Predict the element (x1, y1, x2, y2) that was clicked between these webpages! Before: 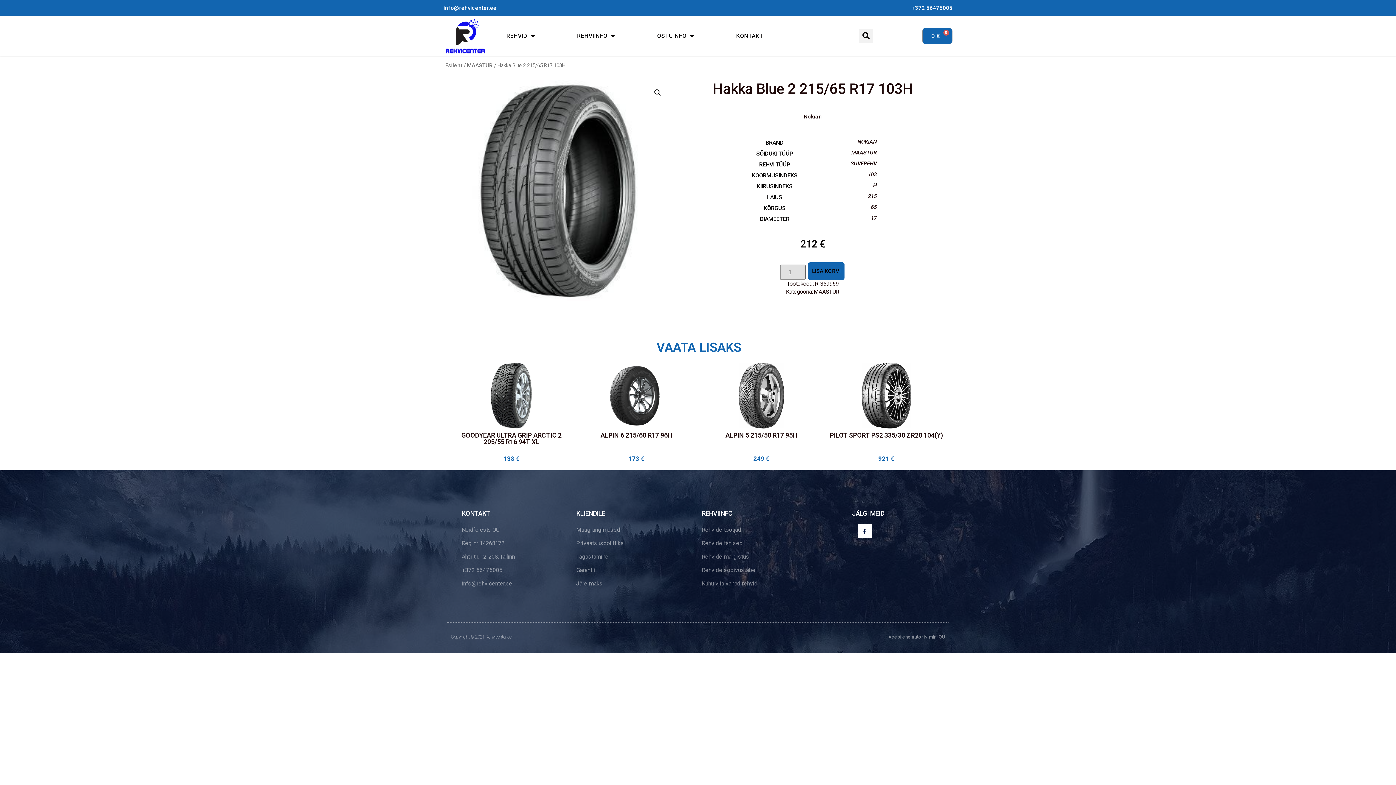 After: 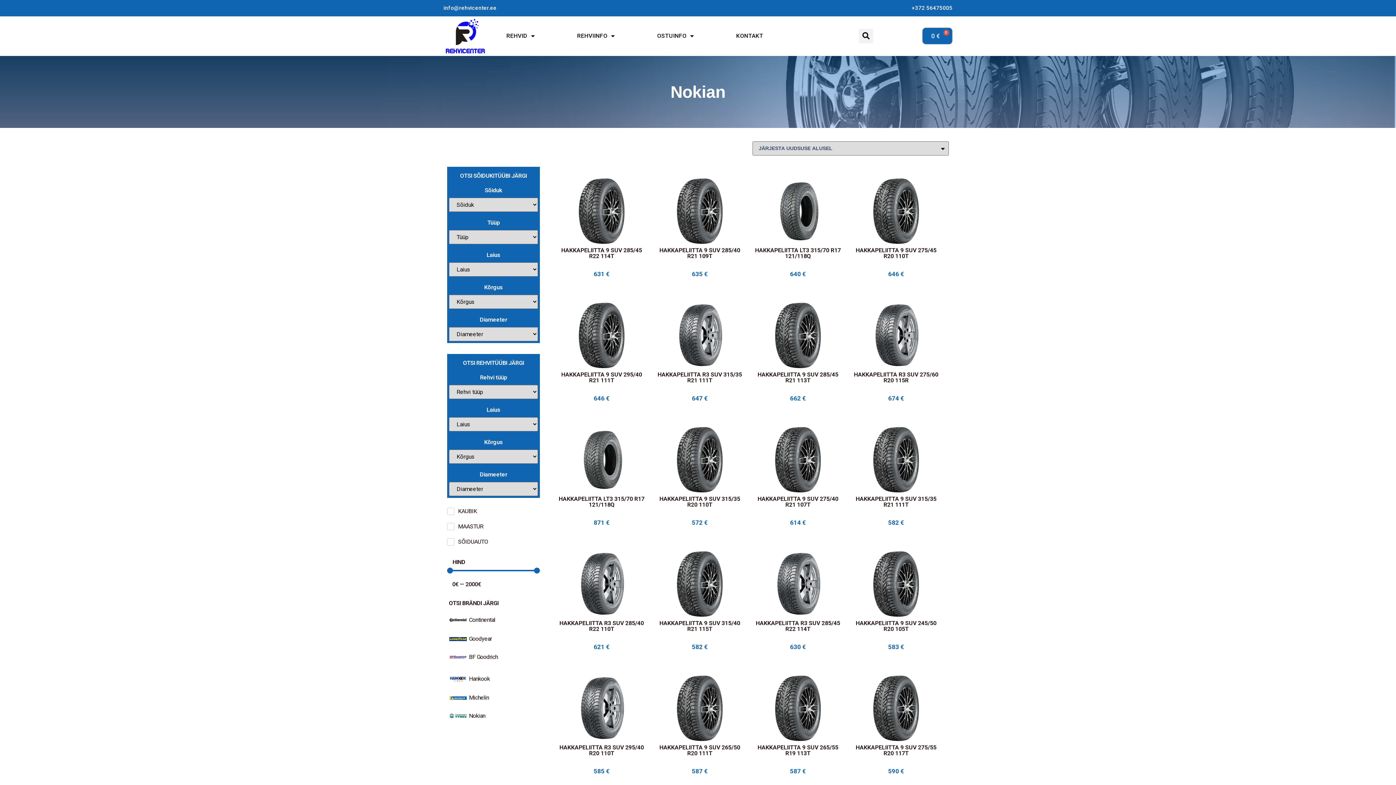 Action: bbox: (803, 113, 822, 120) label: Nokian